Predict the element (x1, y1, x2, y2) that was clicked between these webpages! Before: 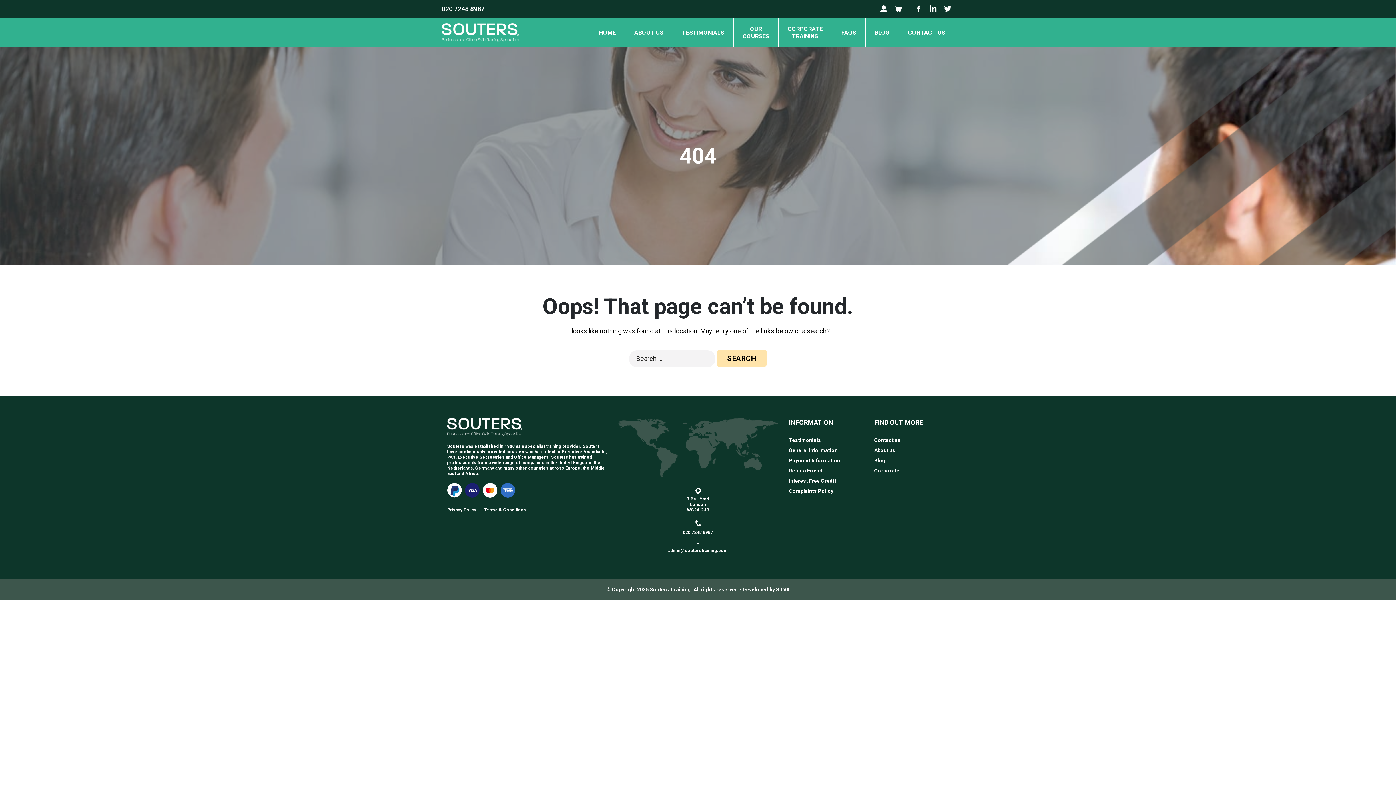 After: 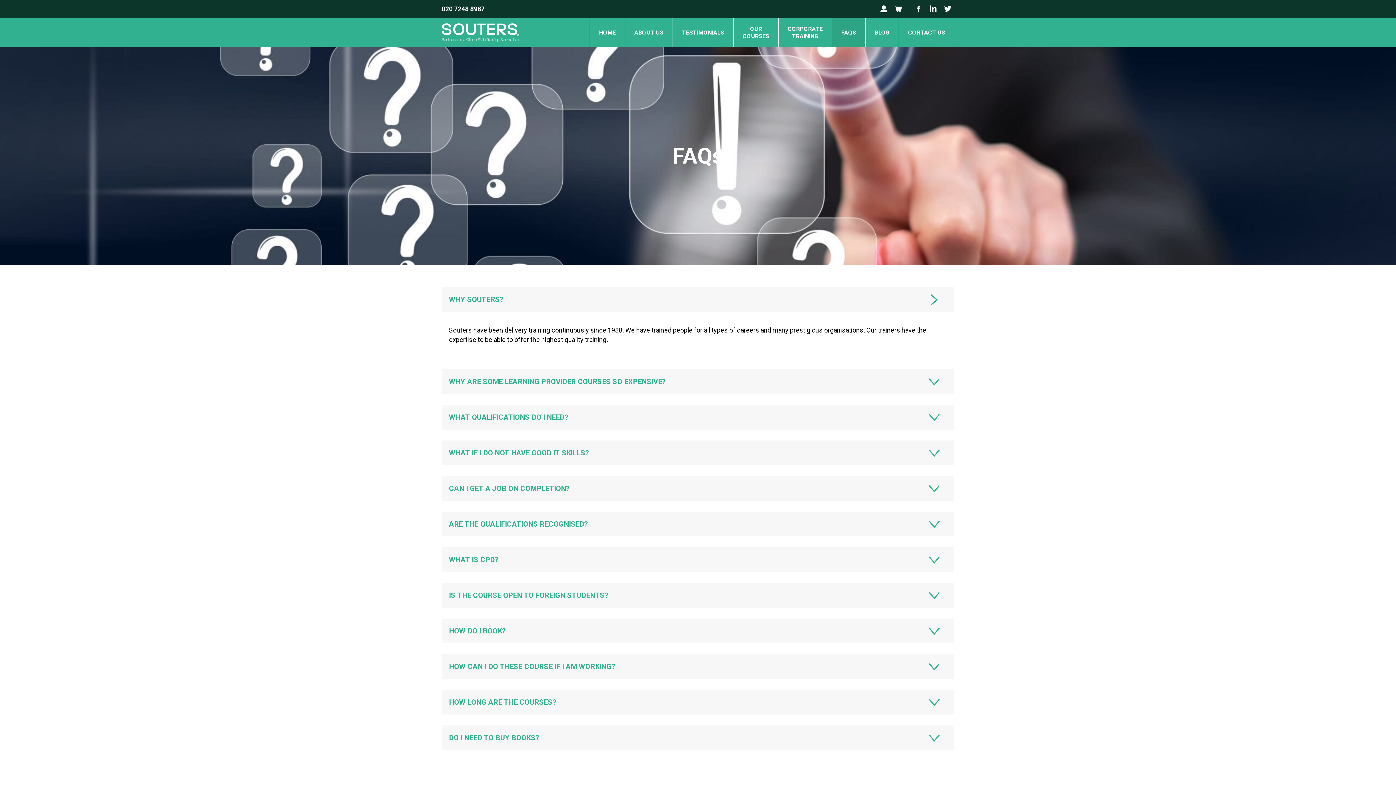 Action: bbox: (838, 22, 859, 42) label: FAQS